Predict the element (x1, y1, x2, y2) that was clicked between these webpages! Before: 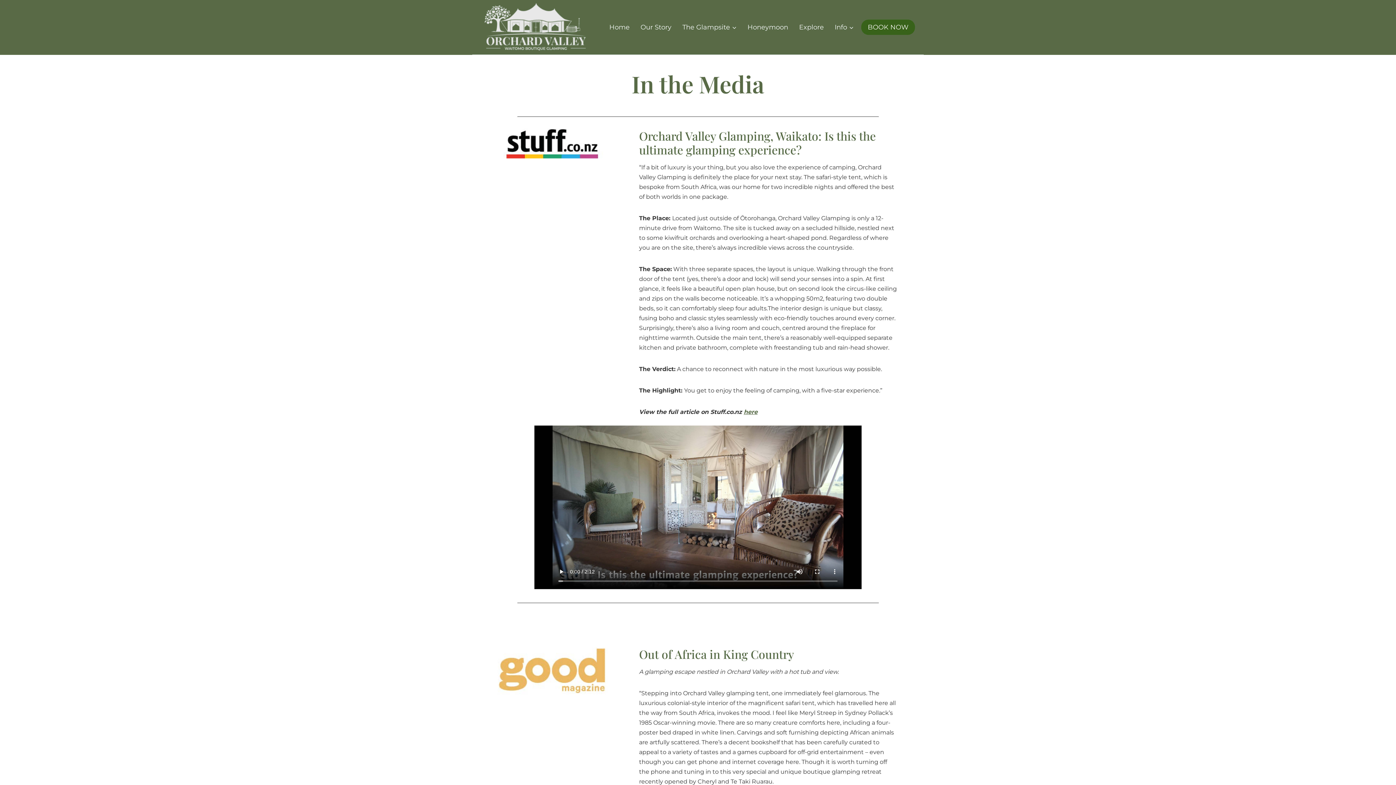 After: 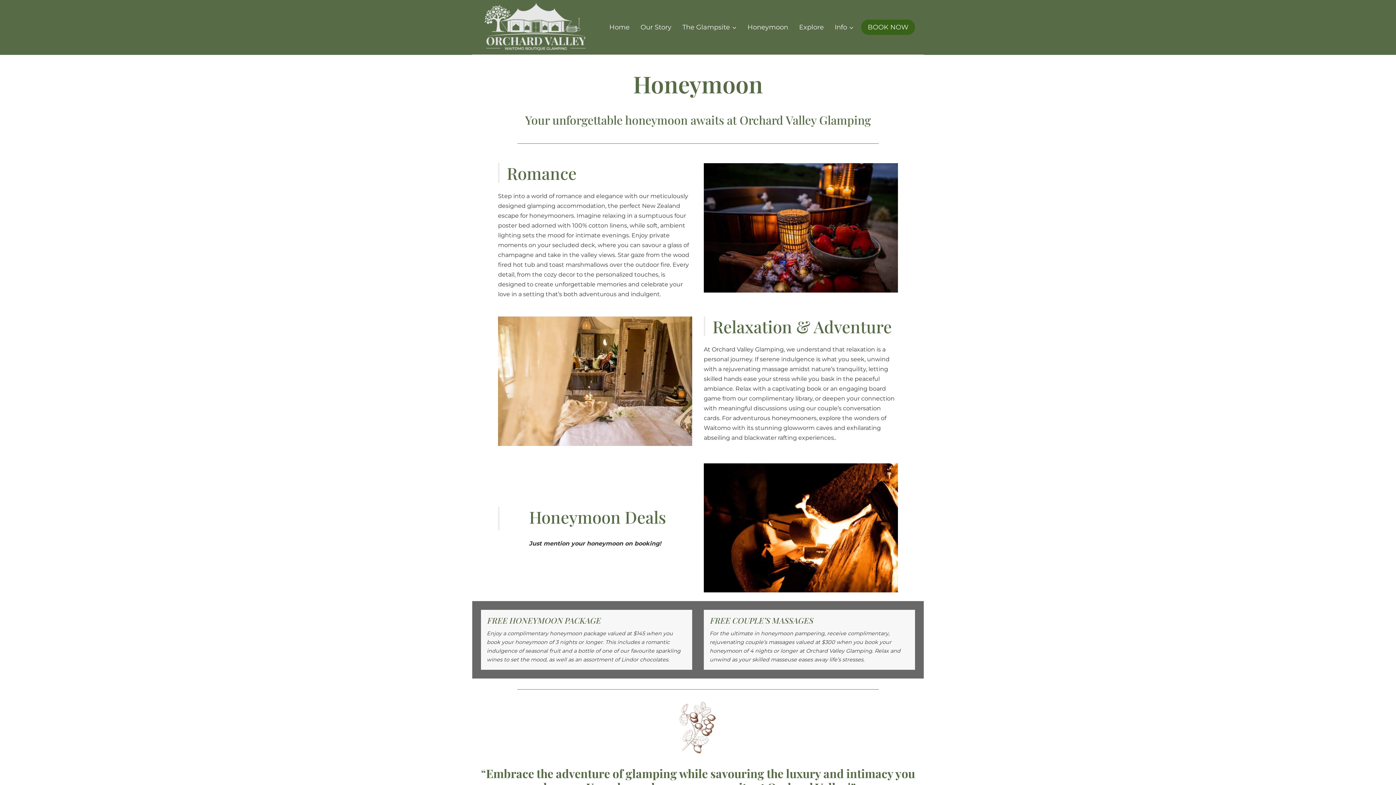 Action: label: Honeymoon bbox: (743, 17, 792, 36)